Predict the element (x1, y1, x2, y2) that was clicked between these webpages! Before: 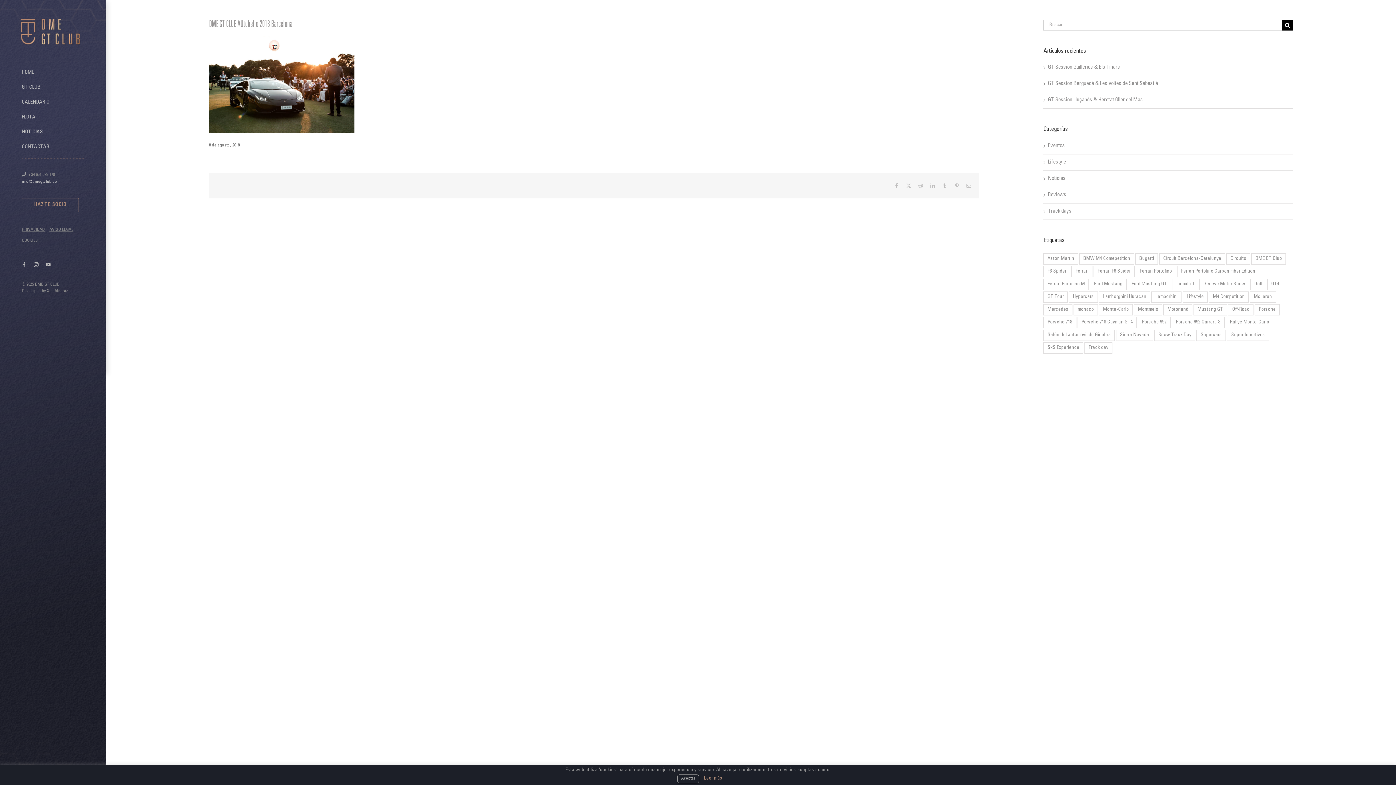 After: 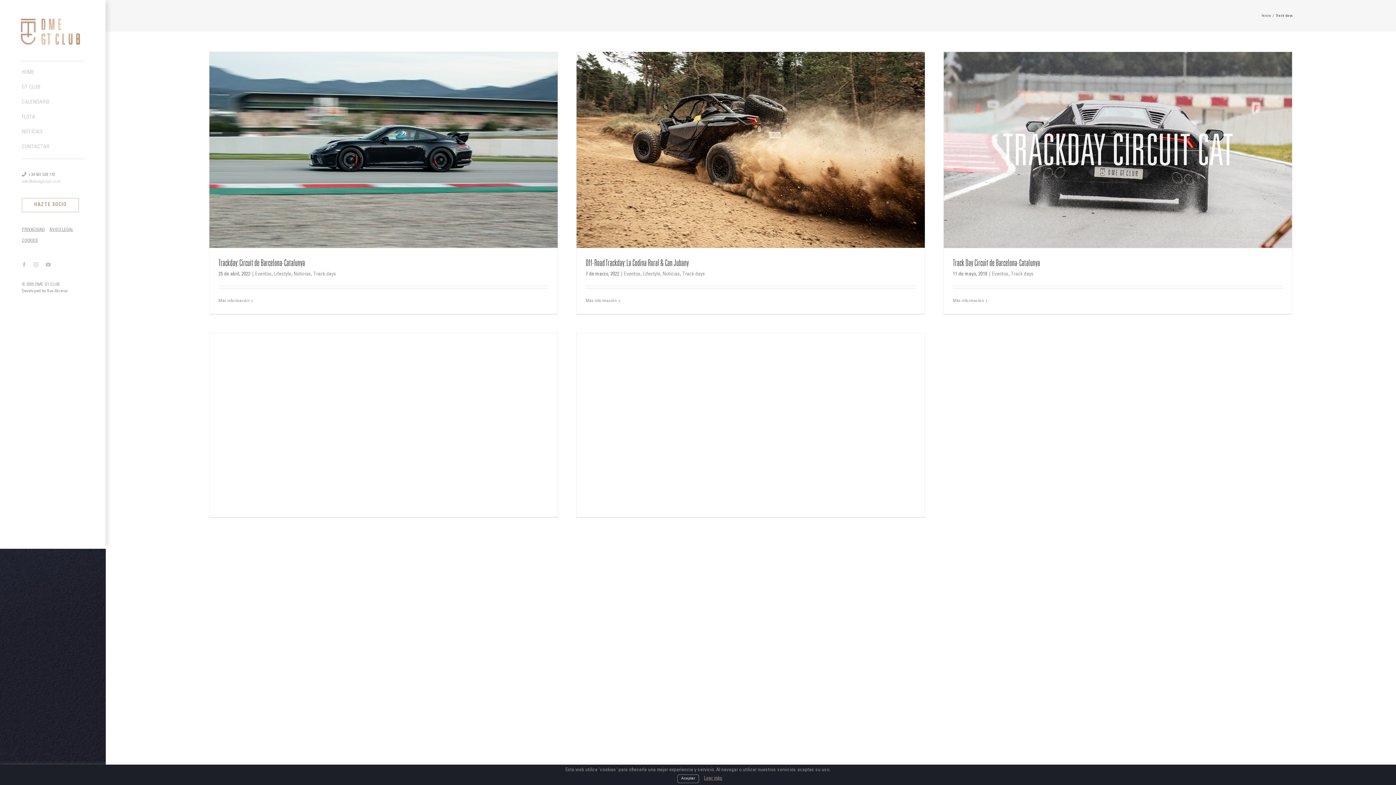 Action: bbox: (1048, 207, 1289, 215) label: Track days